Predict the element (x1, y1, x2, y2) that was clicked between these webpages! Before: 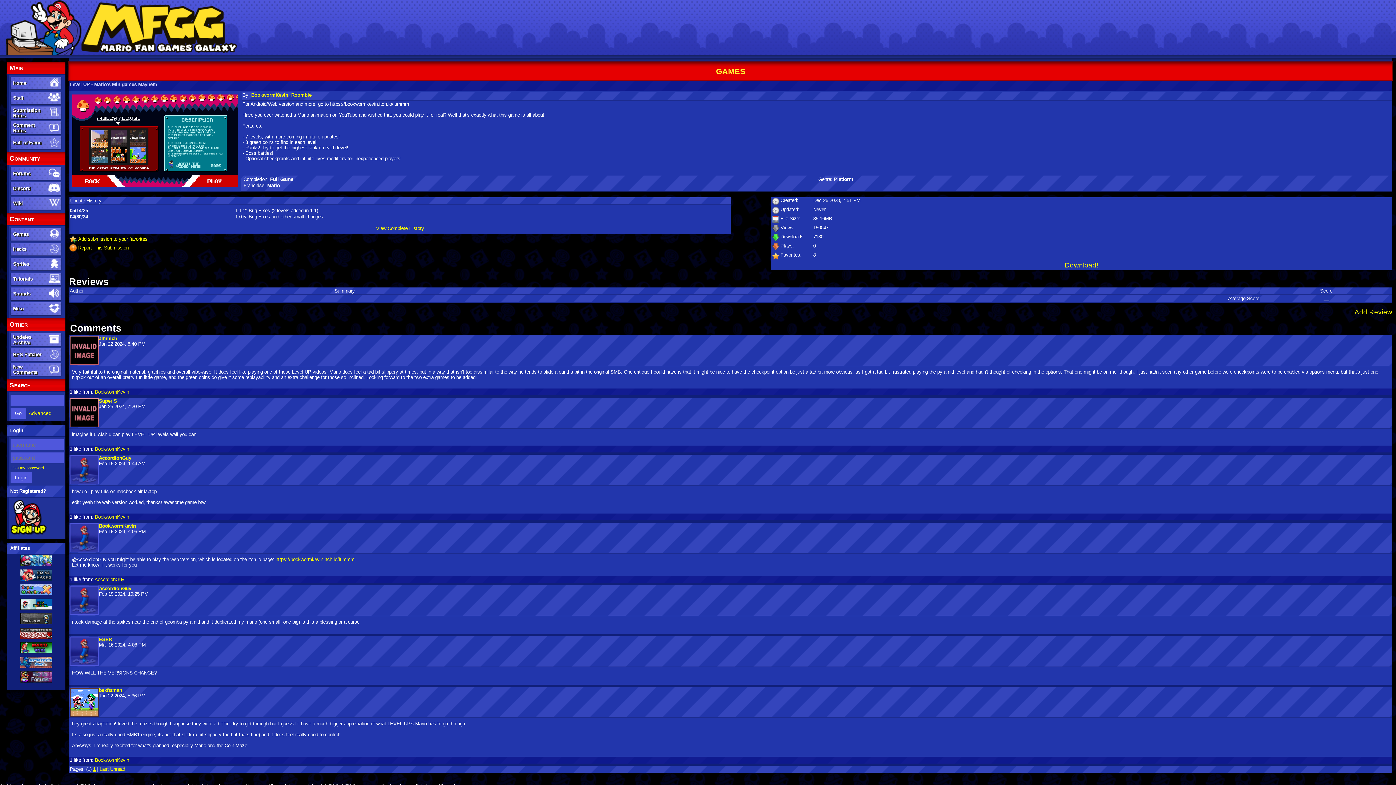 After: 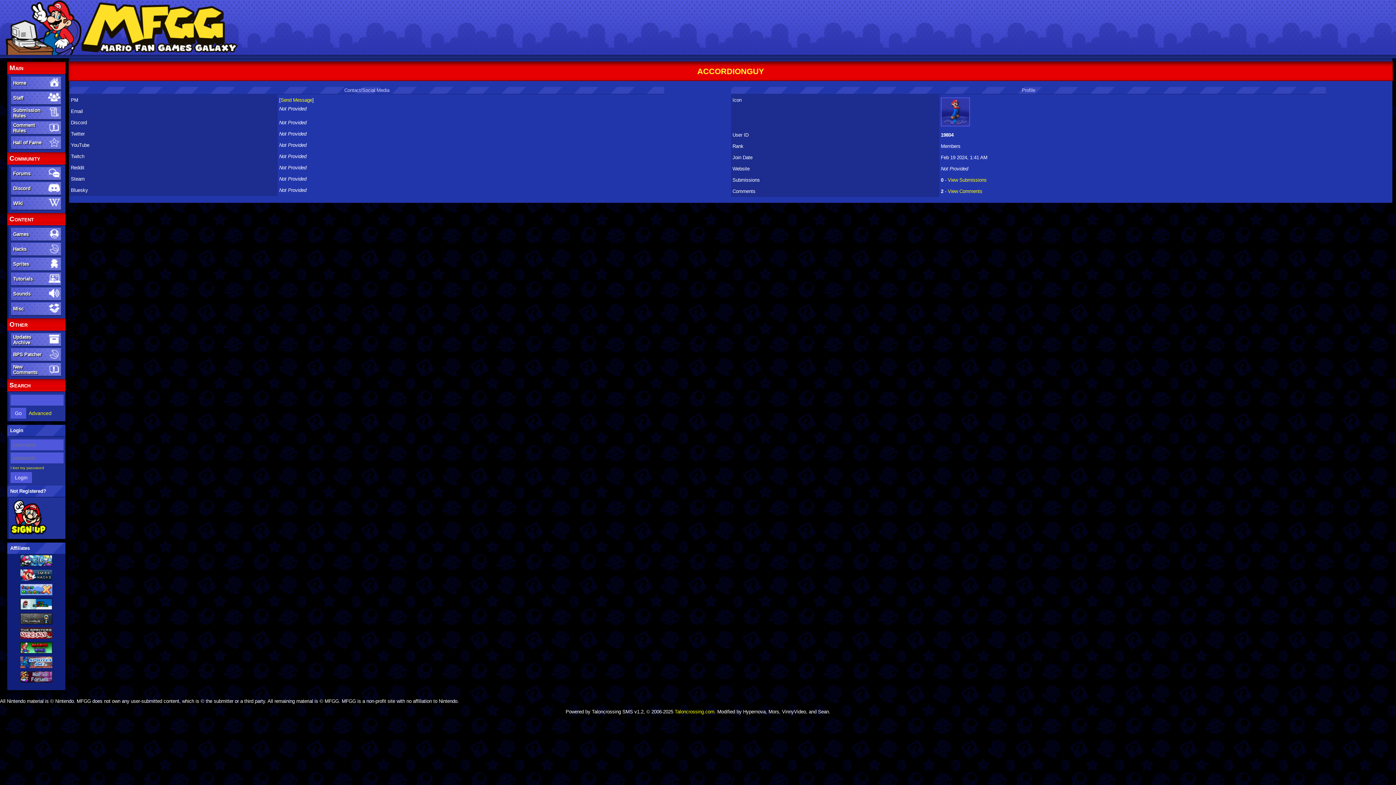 Action: bbox: (94, 577, 124, 582) label: AccordionGuy